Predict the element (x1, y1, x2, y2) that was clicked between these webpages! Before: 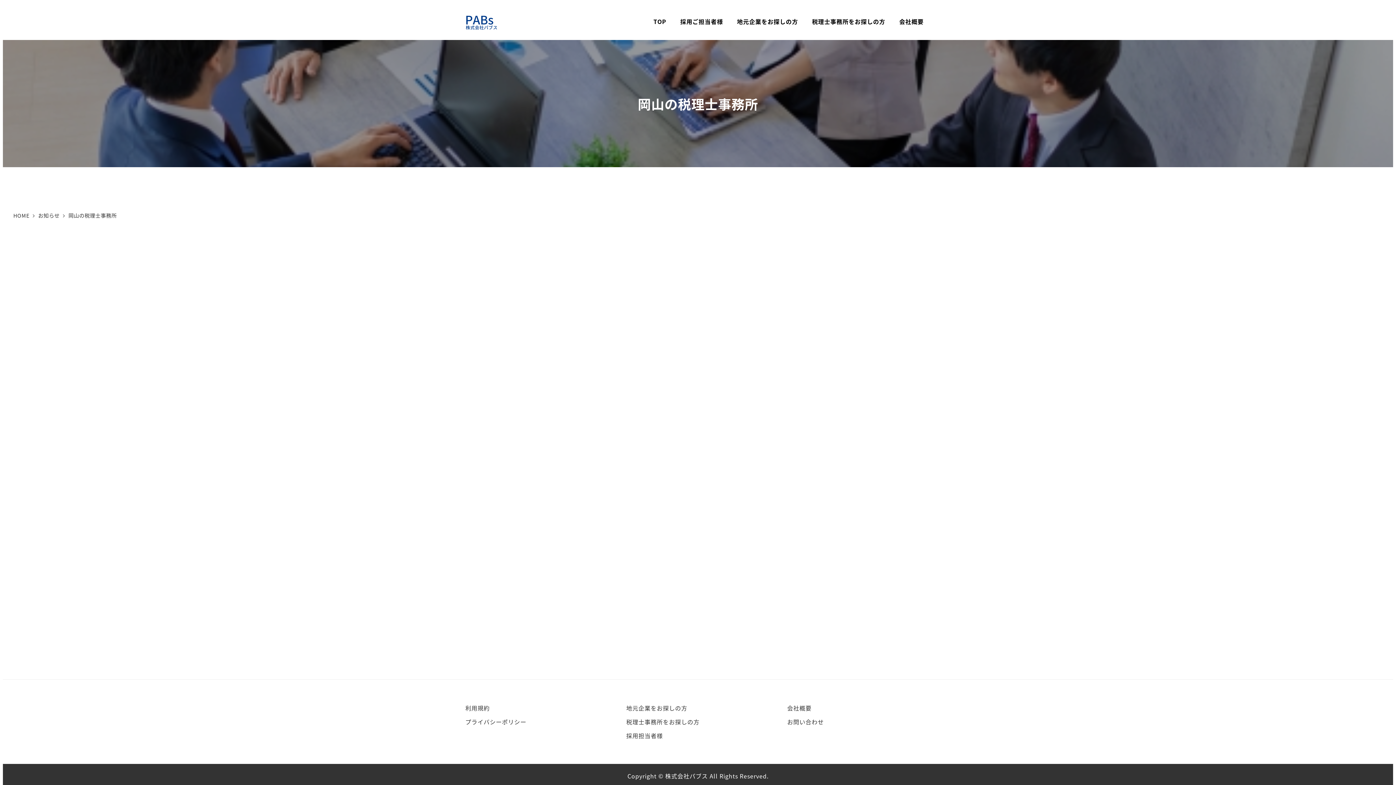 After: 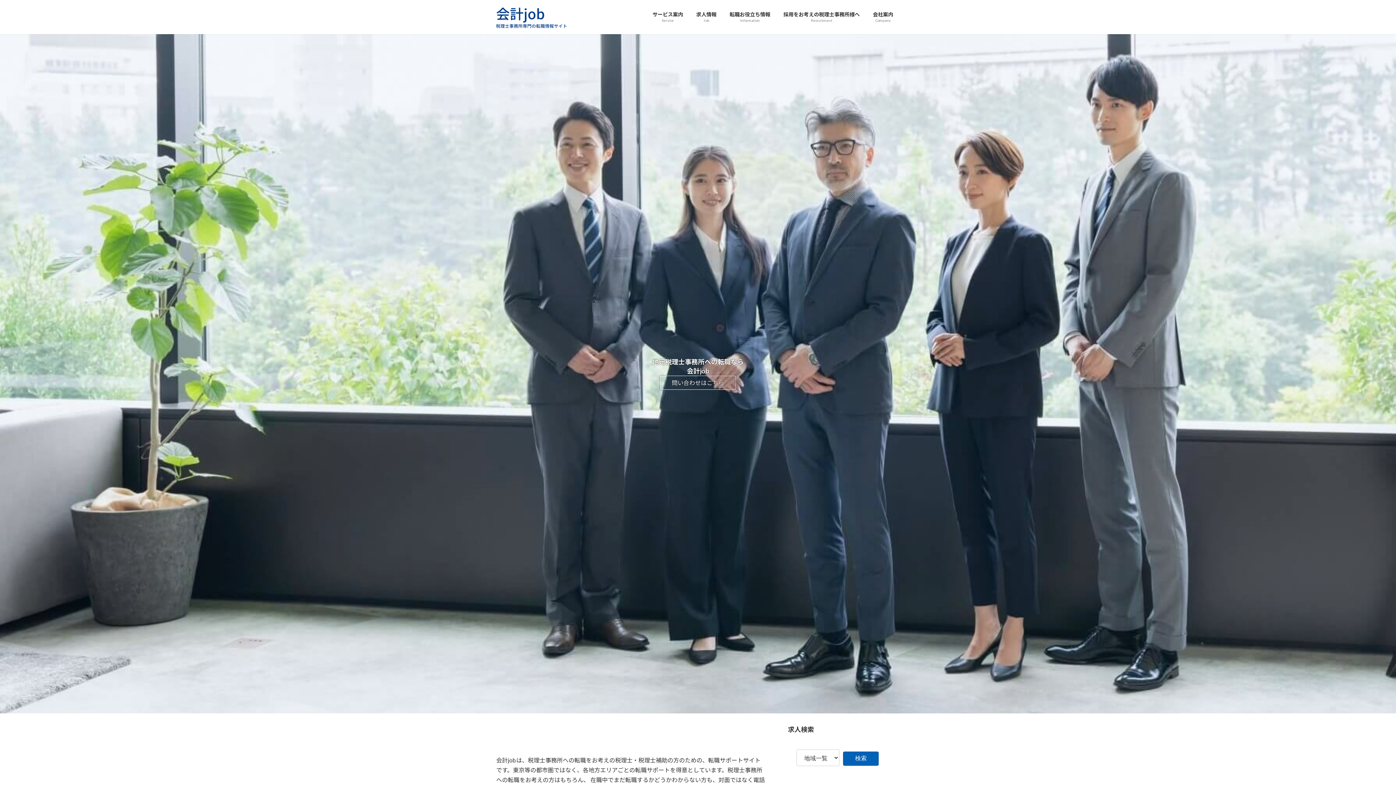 Action: label: 税理士事務所をお探しの方 bbox: (805, 9, 892, 33)